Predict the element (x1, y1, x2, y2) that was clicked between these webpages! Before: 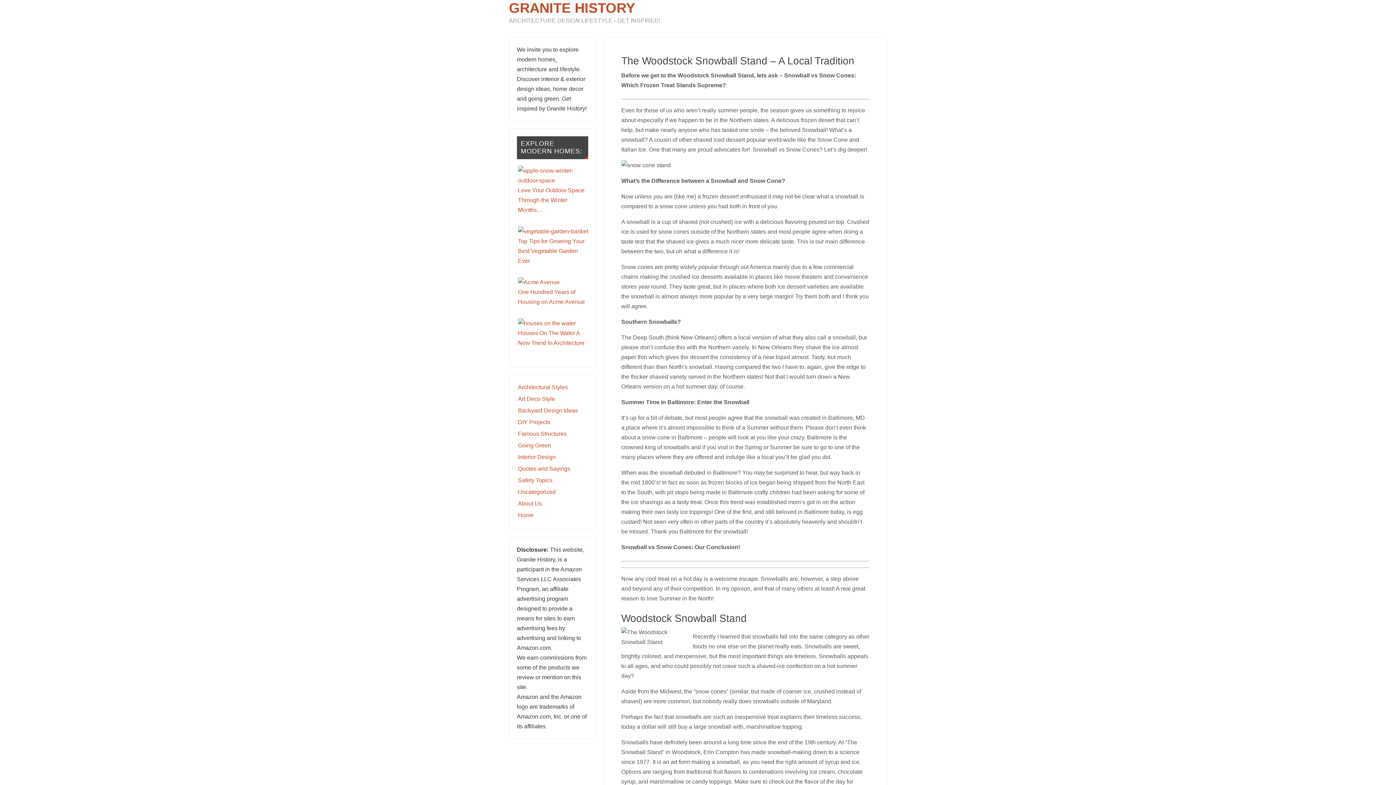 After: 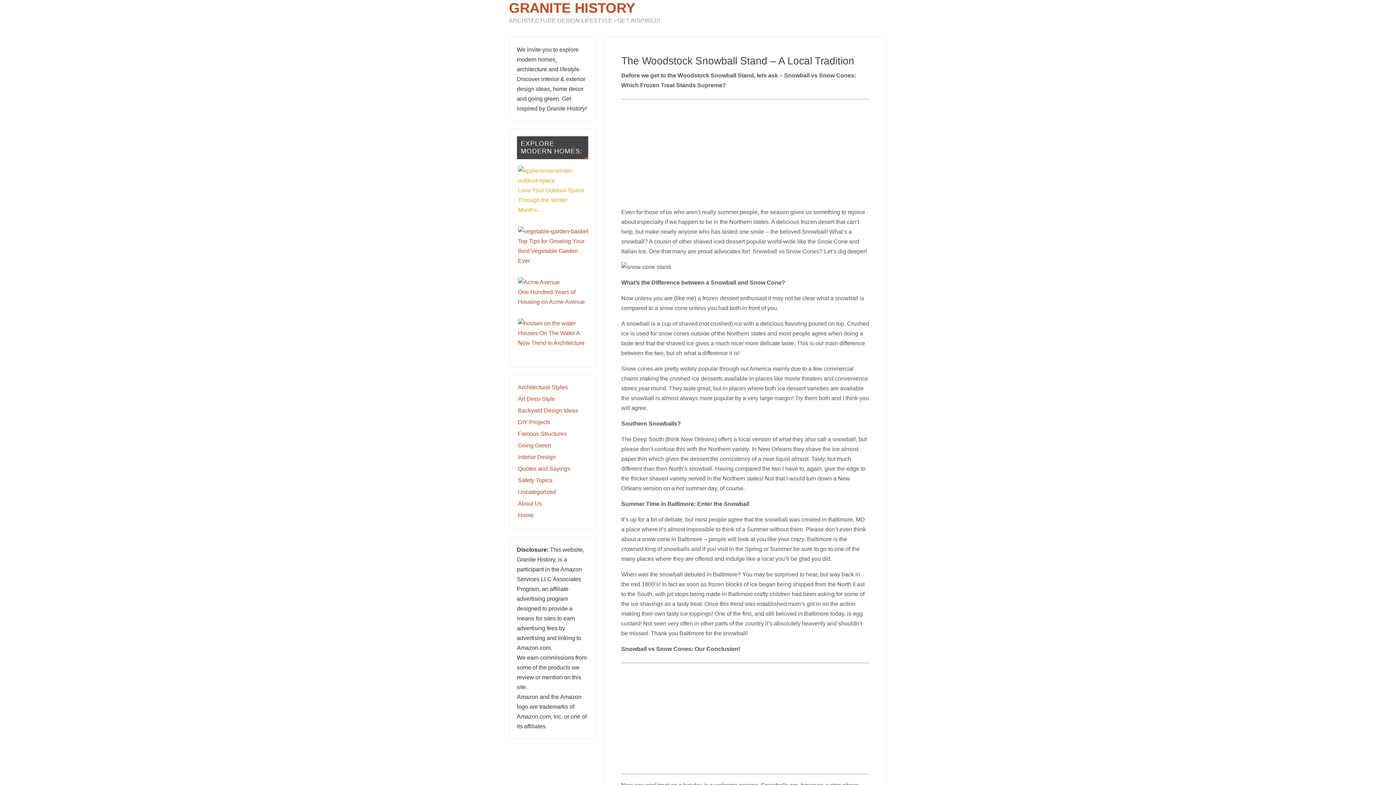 Action: bbox: (518, 165, 588, 213) label: Love Your Outdoor Space Through the Winter Months…